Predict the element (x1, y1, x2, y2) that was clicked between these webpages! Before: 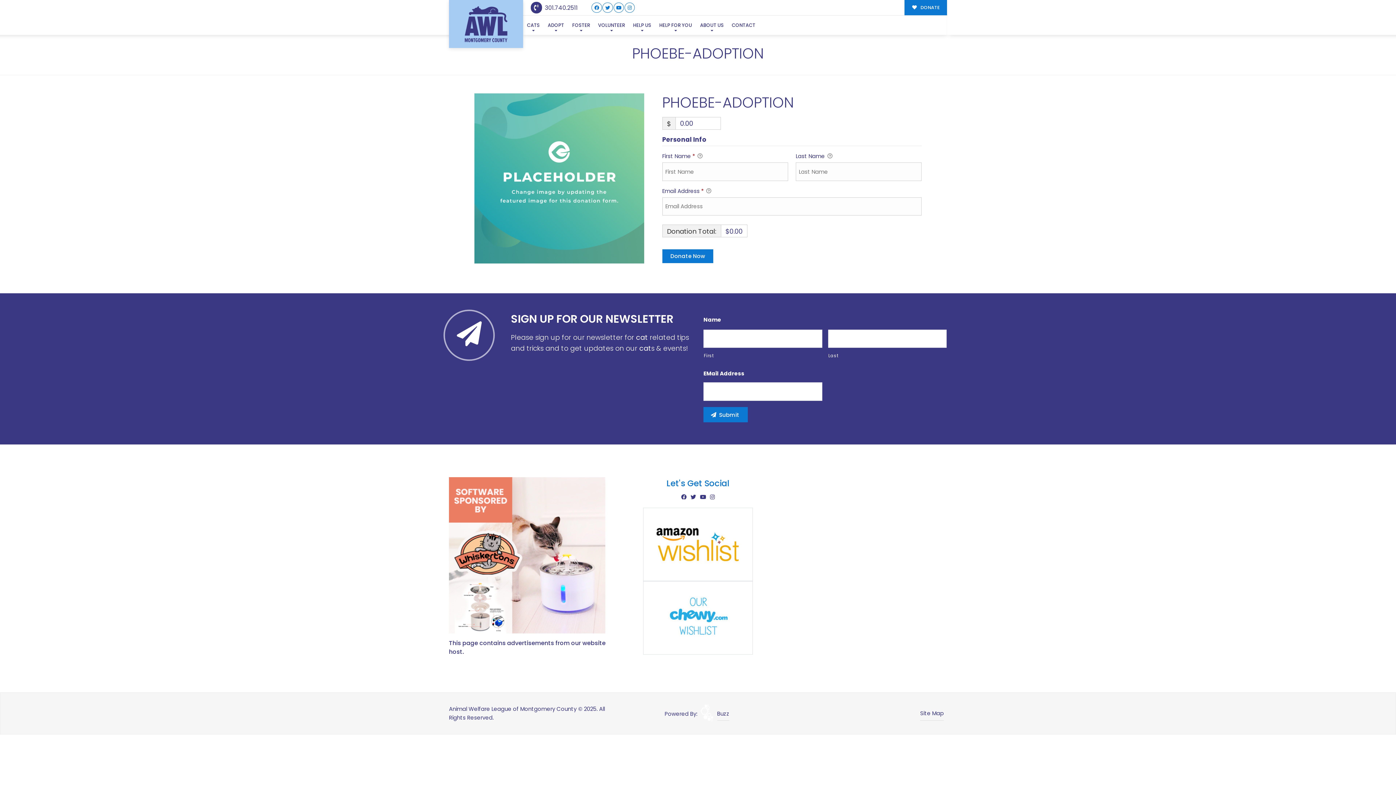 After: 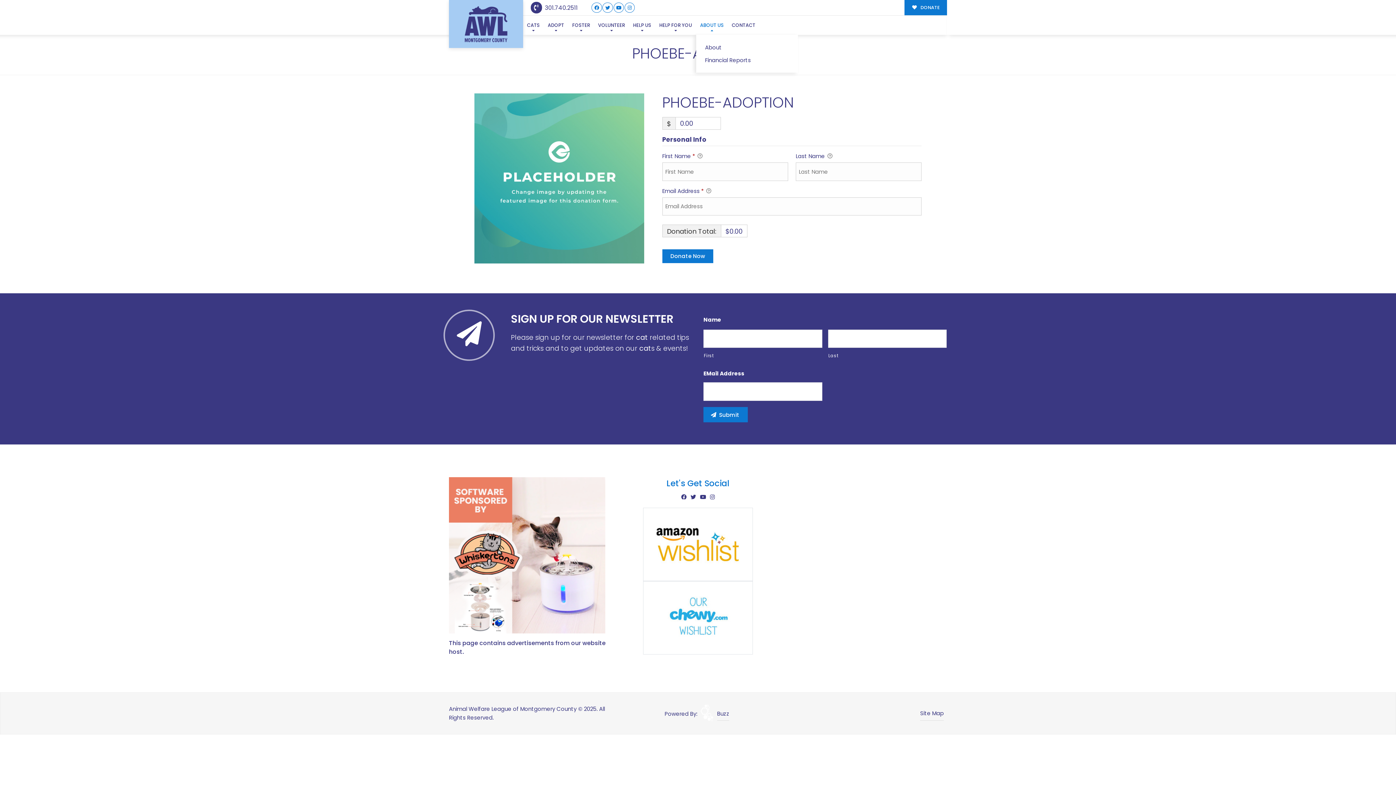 Action: bbox: (696, 15, 727, 34) label: ABOUT US